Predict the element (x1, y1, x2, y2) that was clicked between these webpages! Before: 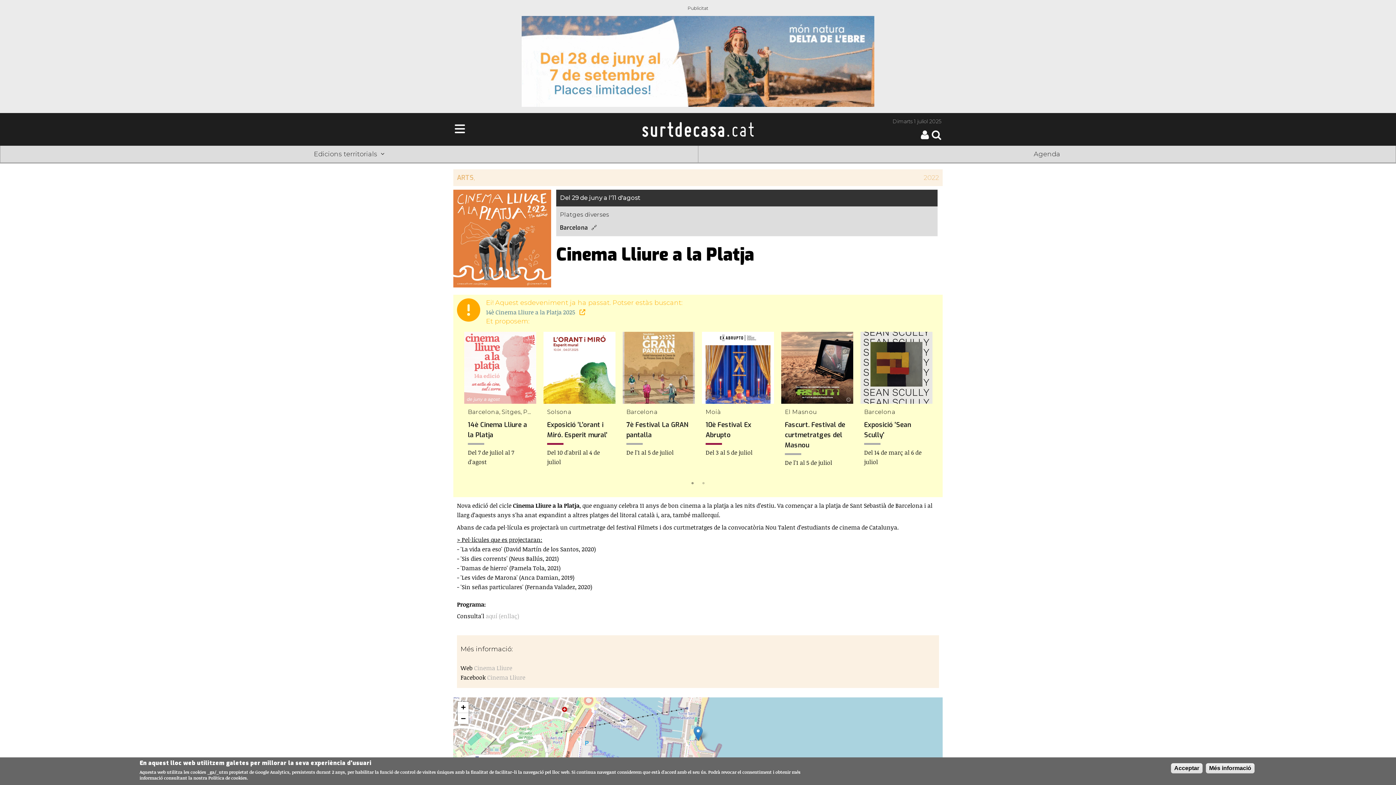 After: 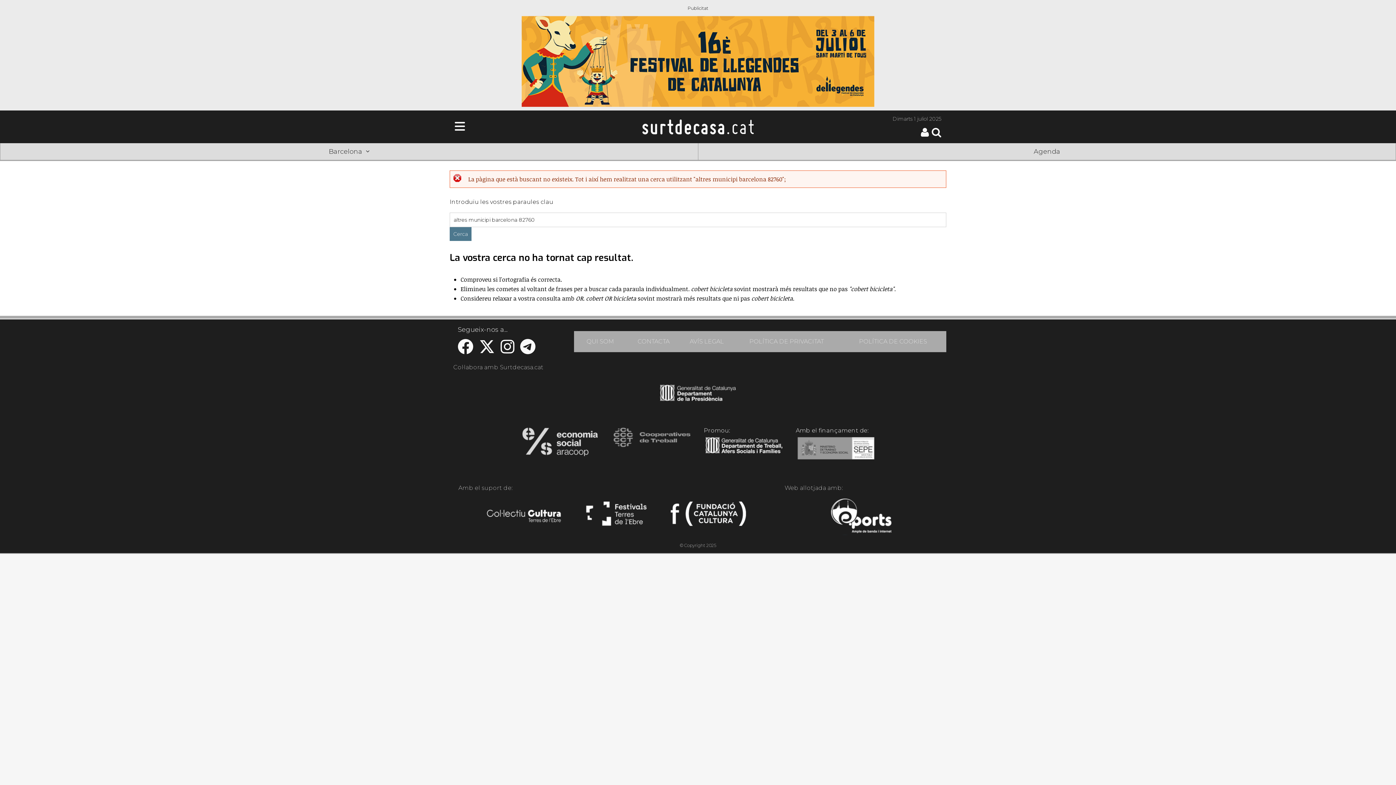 Action: bbox: (560, 224, 597, 231) label: Barcelona